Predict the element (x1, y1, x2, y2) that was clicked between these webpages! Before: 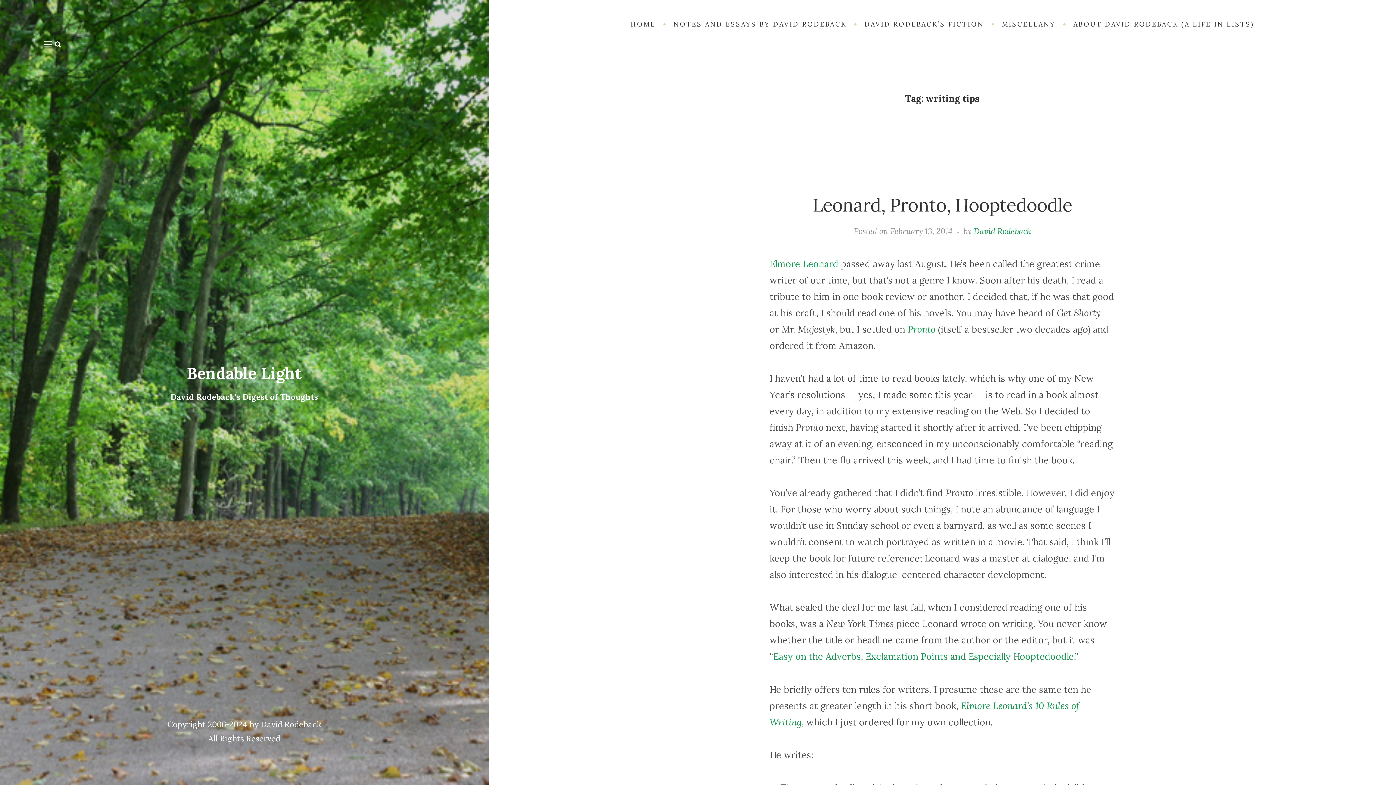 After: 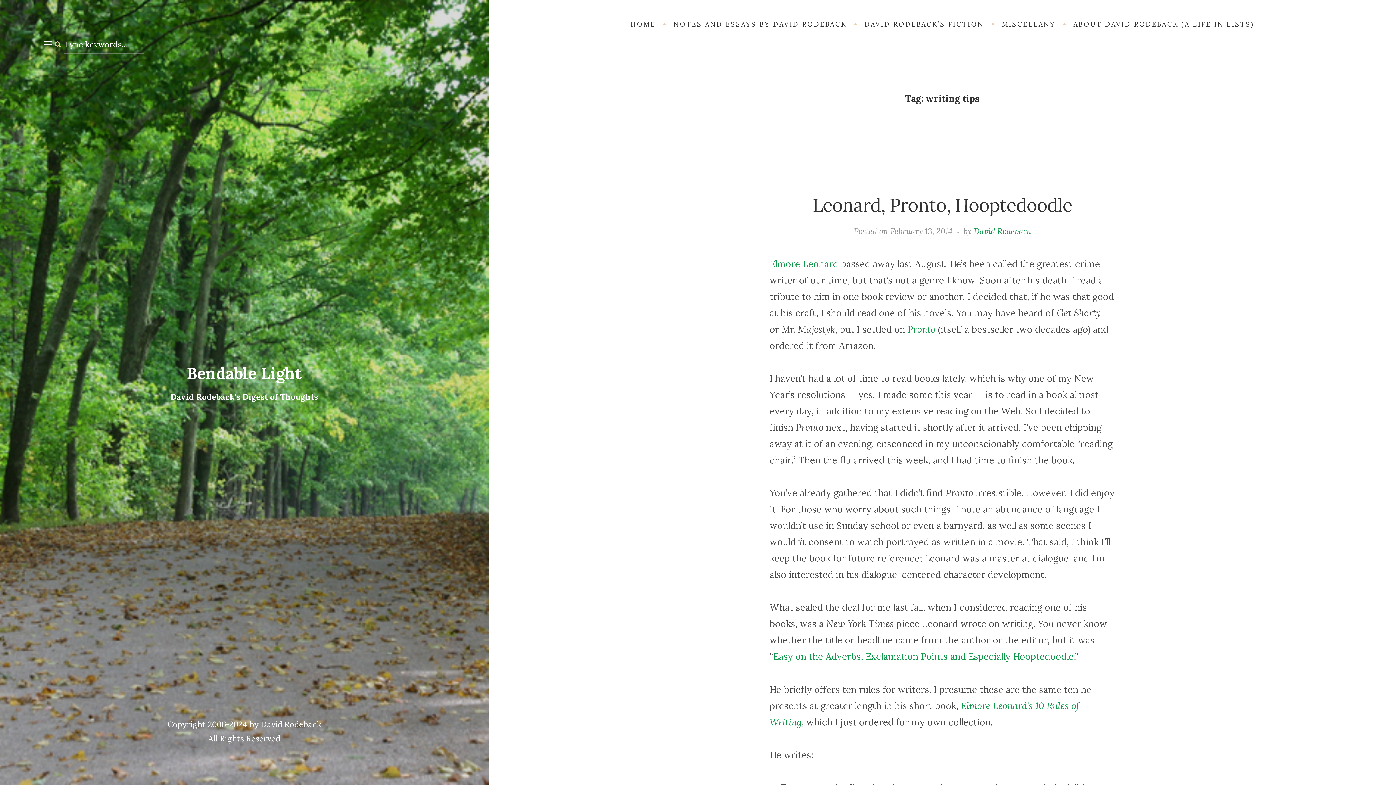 Action: bbox: (54, 40, 61, 47)